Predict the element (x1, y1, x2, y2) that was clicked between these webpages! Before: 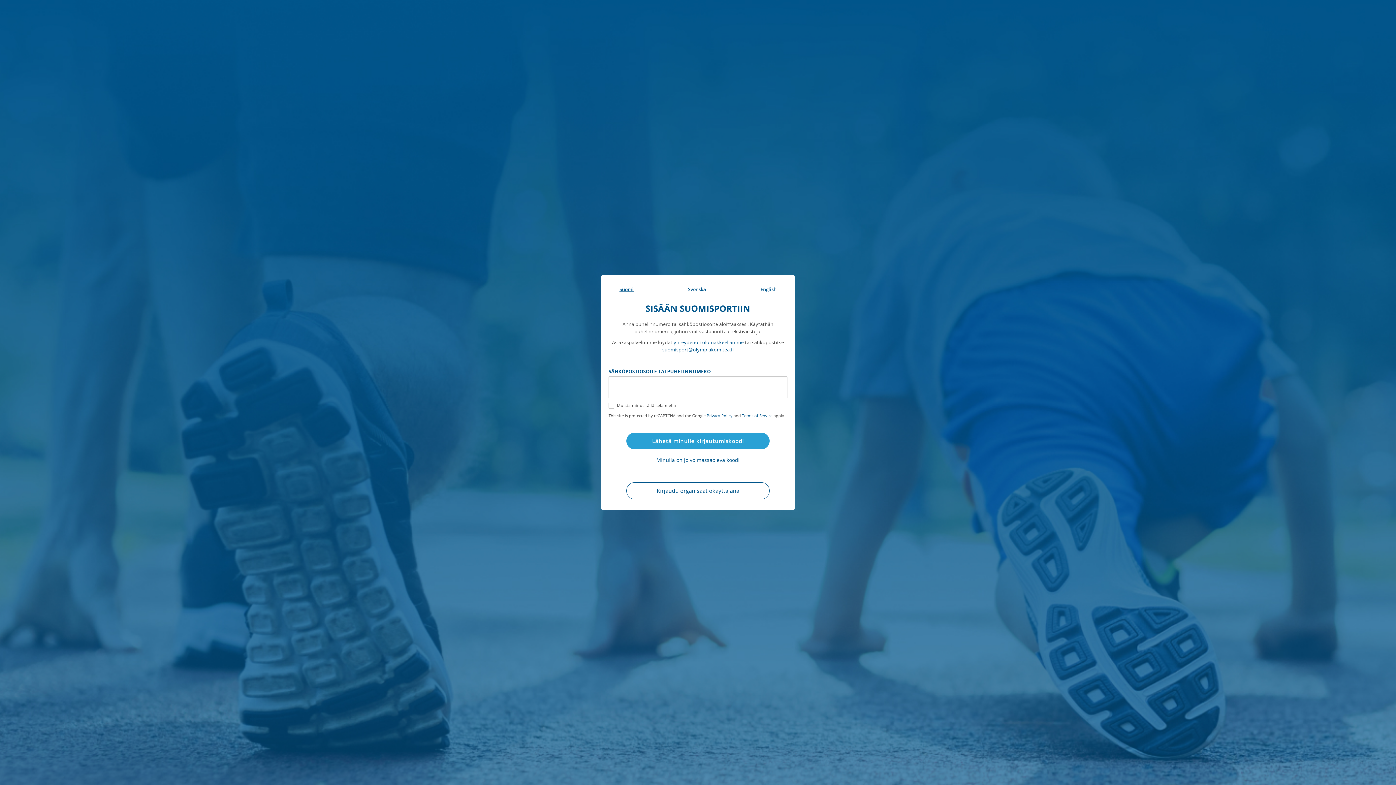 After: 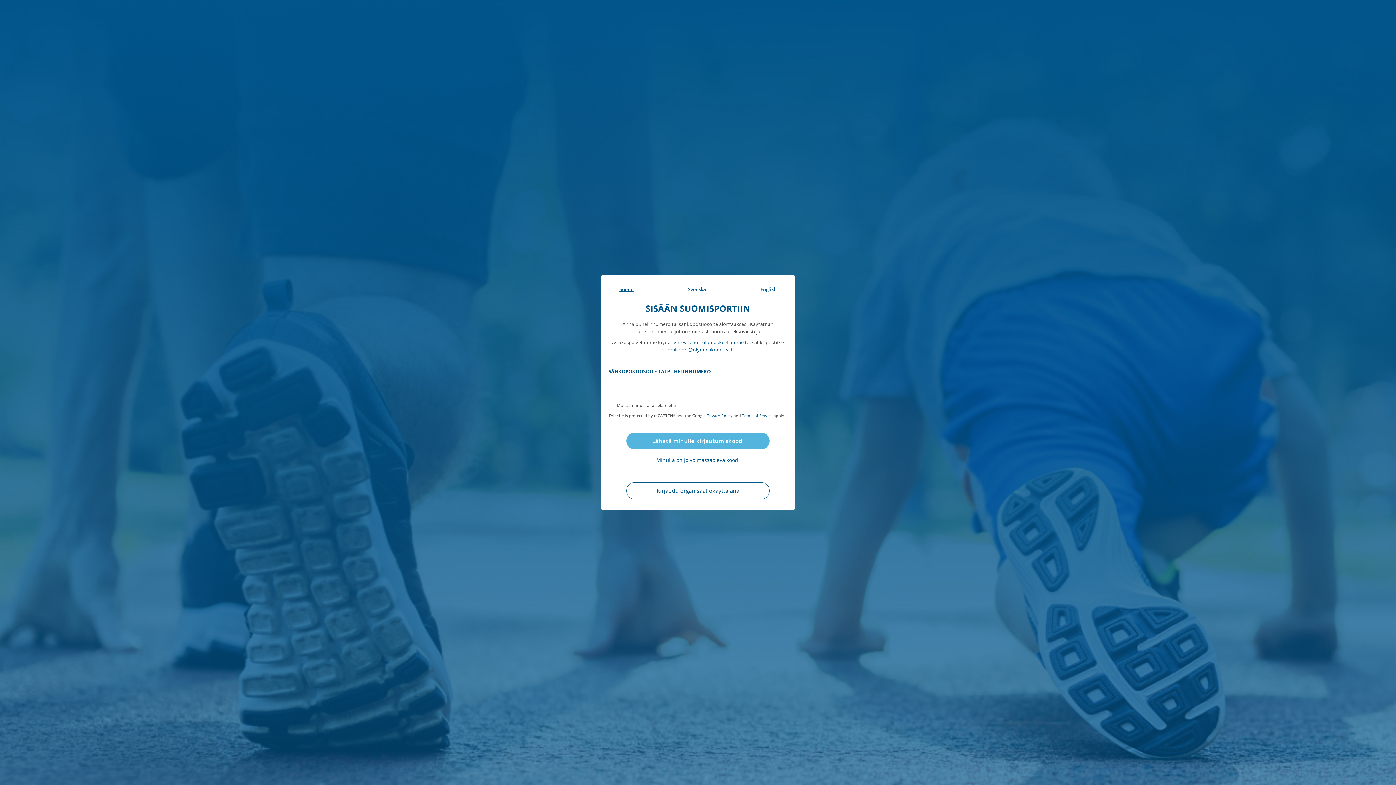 Action: bbox: (626, 433, 769, 449) label: Lähetä minulle kirjautumiskoodi